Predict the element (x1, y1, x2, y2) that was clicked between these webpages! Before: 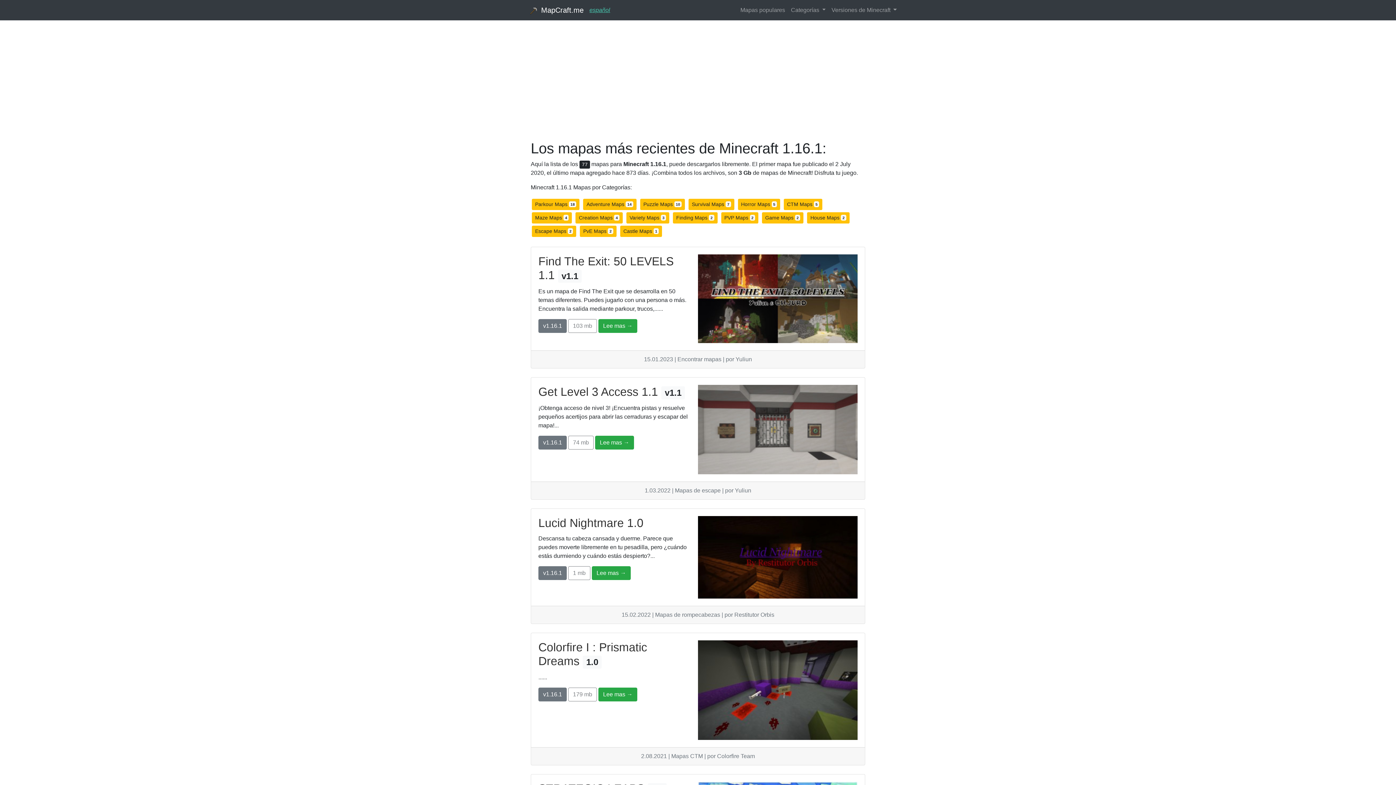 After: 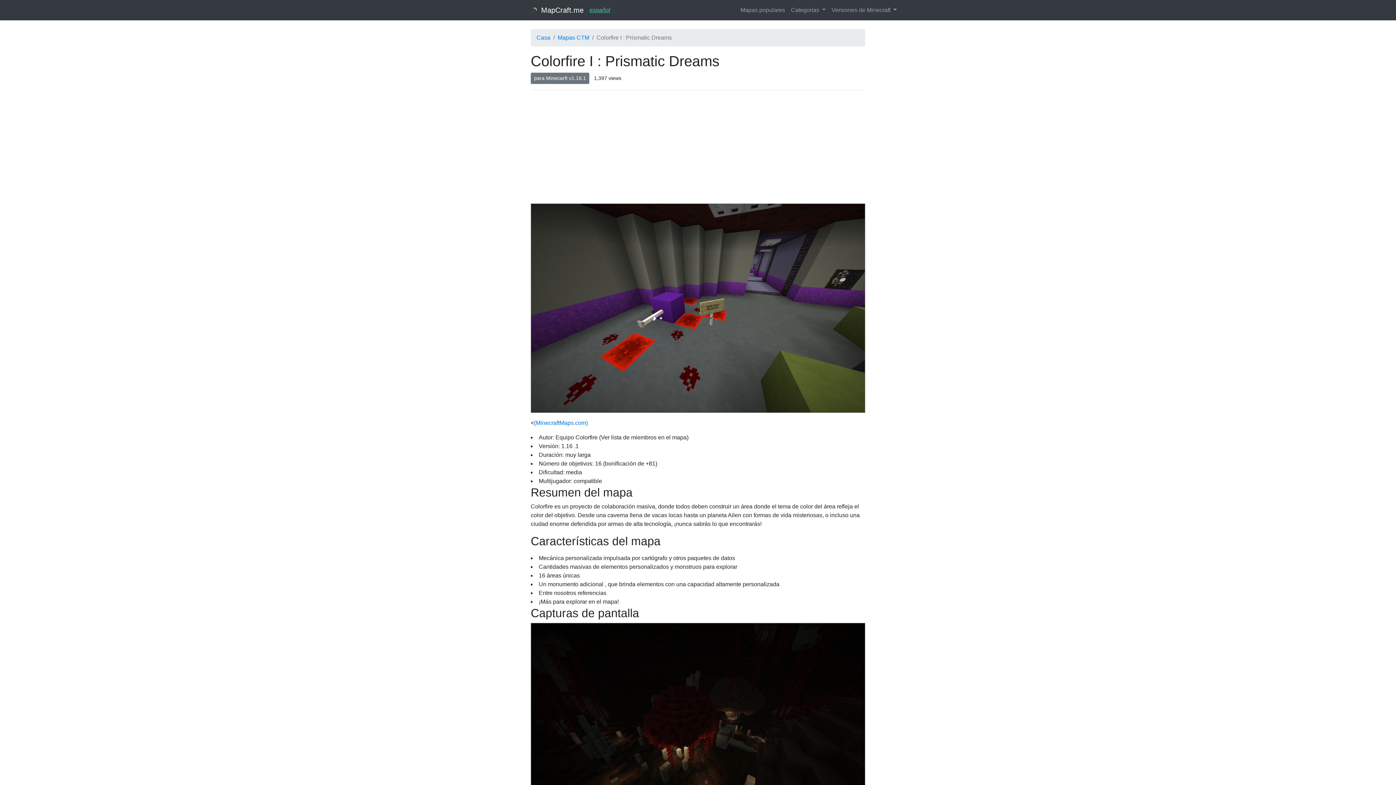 Action: label: Lee mas → bbox: (598, 688, 637, 701)